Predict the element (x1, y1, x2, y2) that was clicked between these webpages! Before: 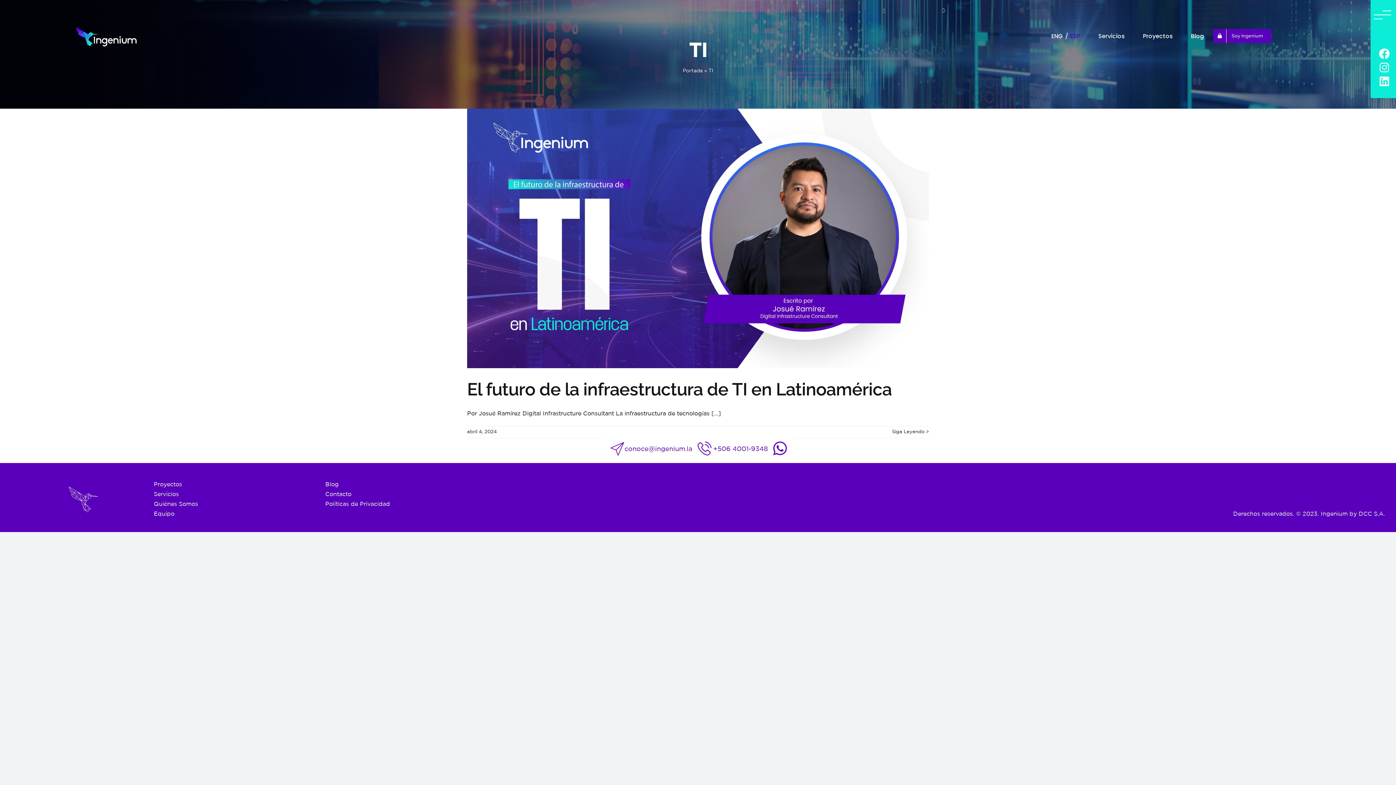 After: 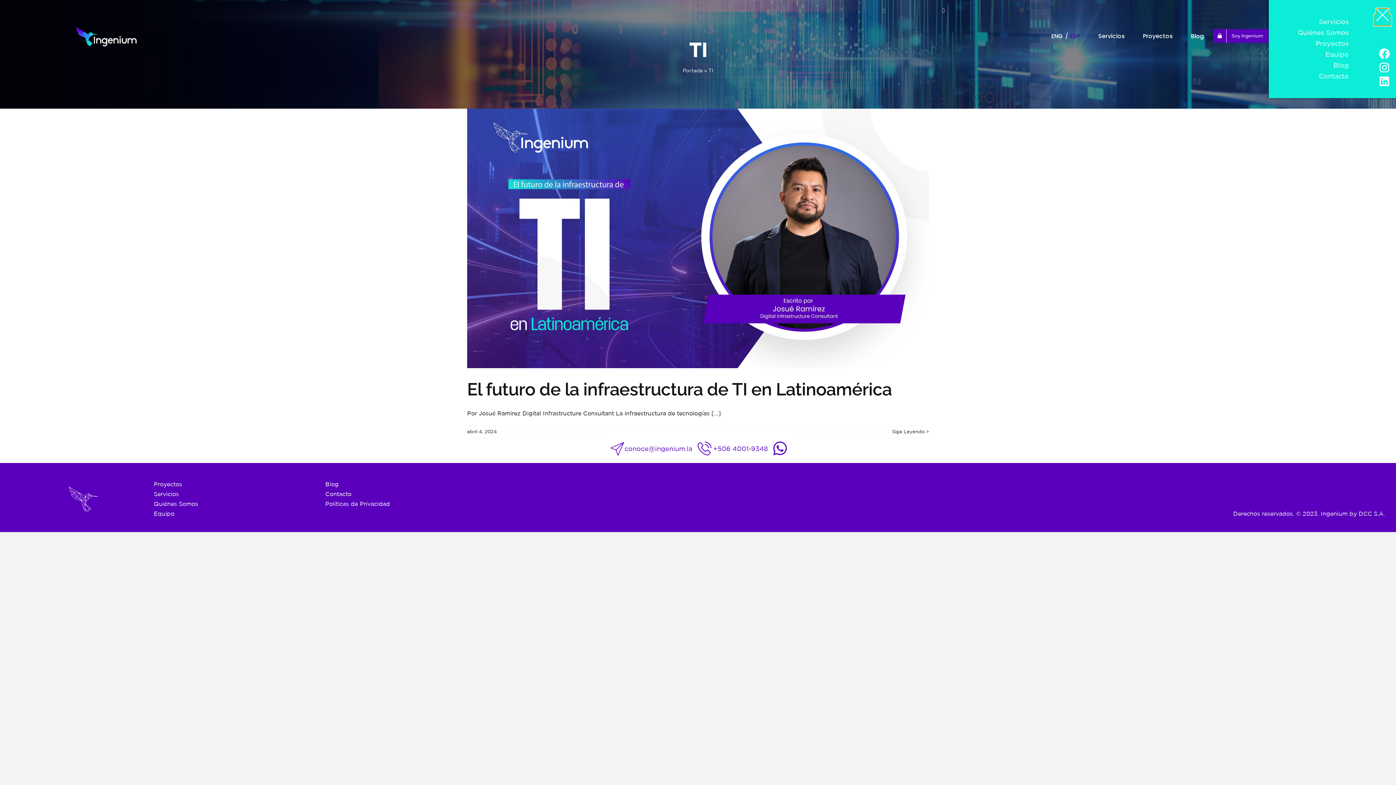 Action: bbox: (1374, 14, 1391, 25) label: Toggle menu